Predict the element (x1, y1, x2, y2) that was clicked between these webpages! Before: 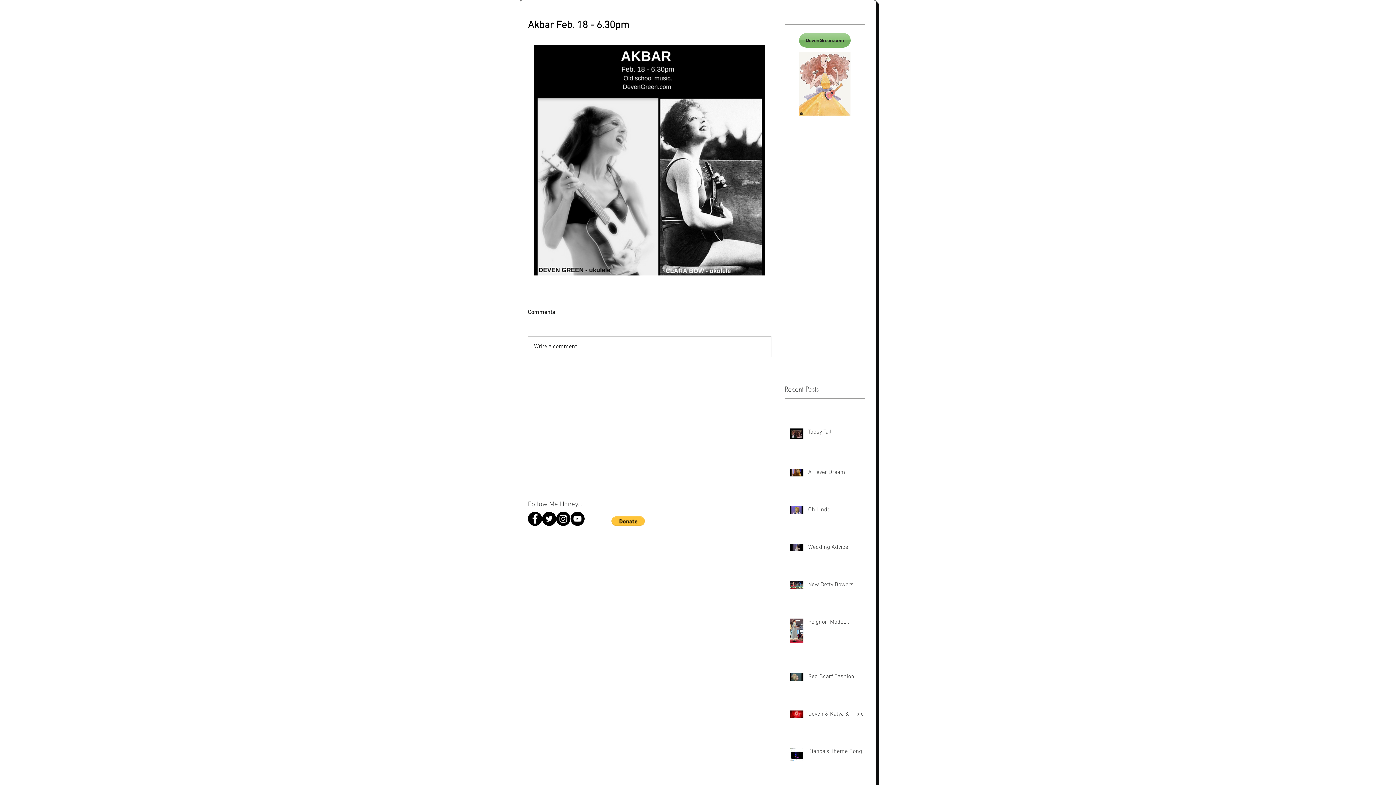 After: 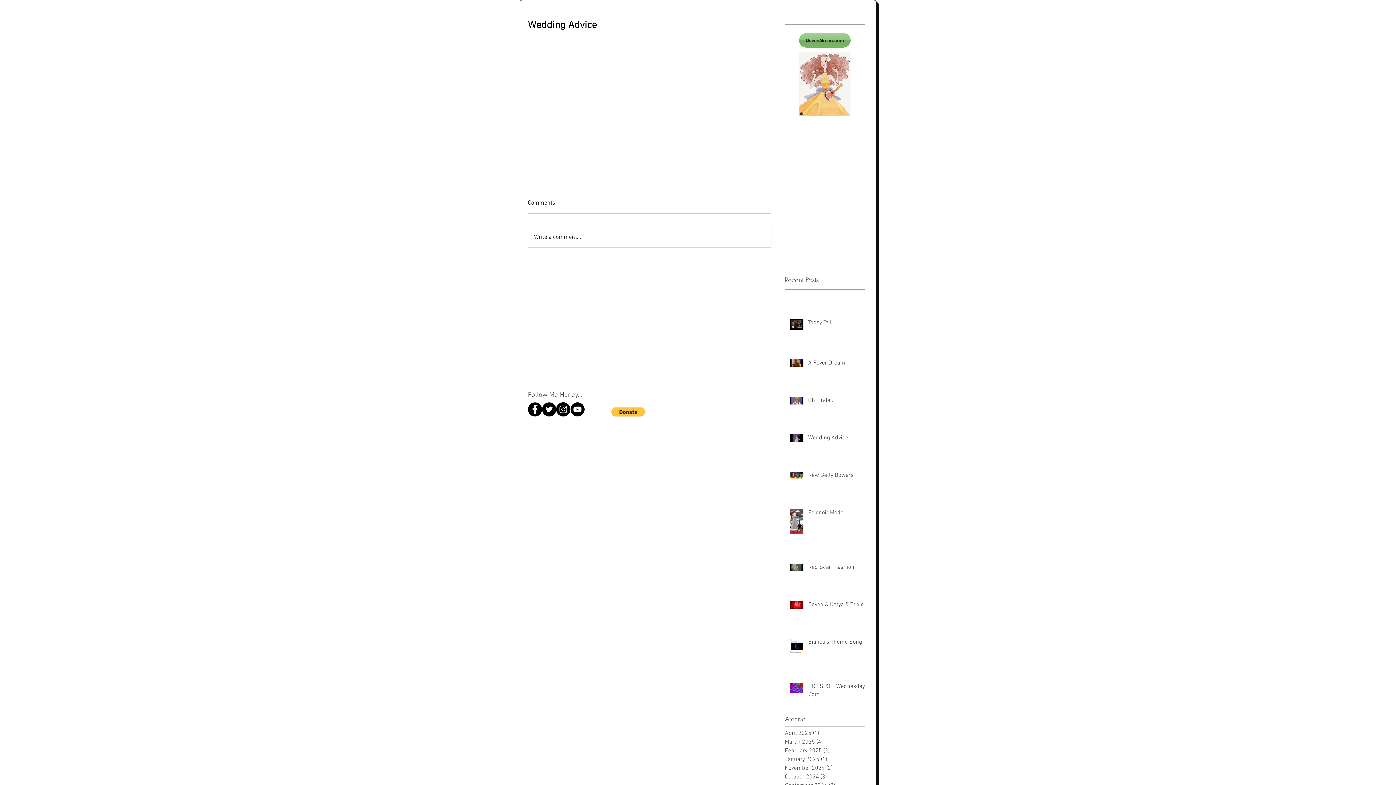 Action: label: Wedding Advice bbox: (808, 543, 869, 554)